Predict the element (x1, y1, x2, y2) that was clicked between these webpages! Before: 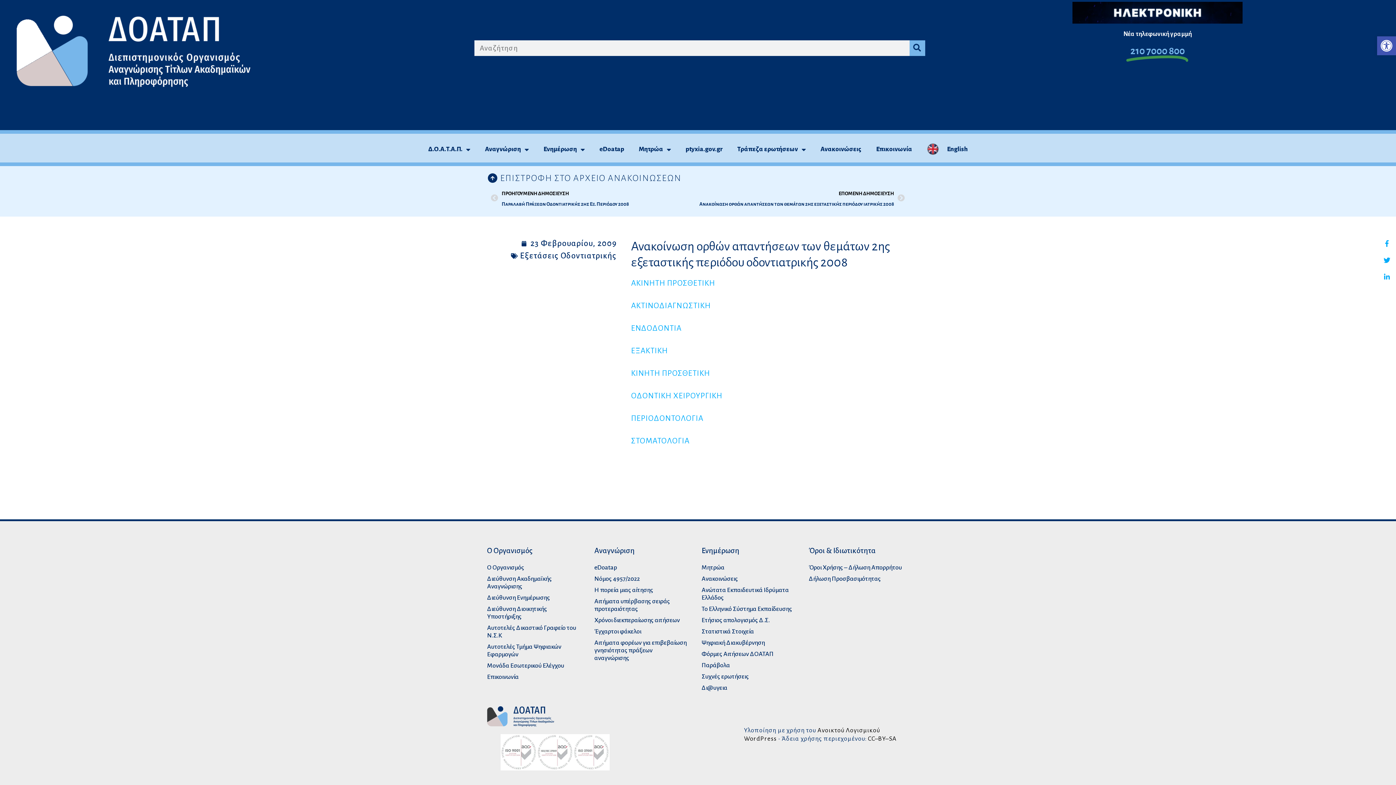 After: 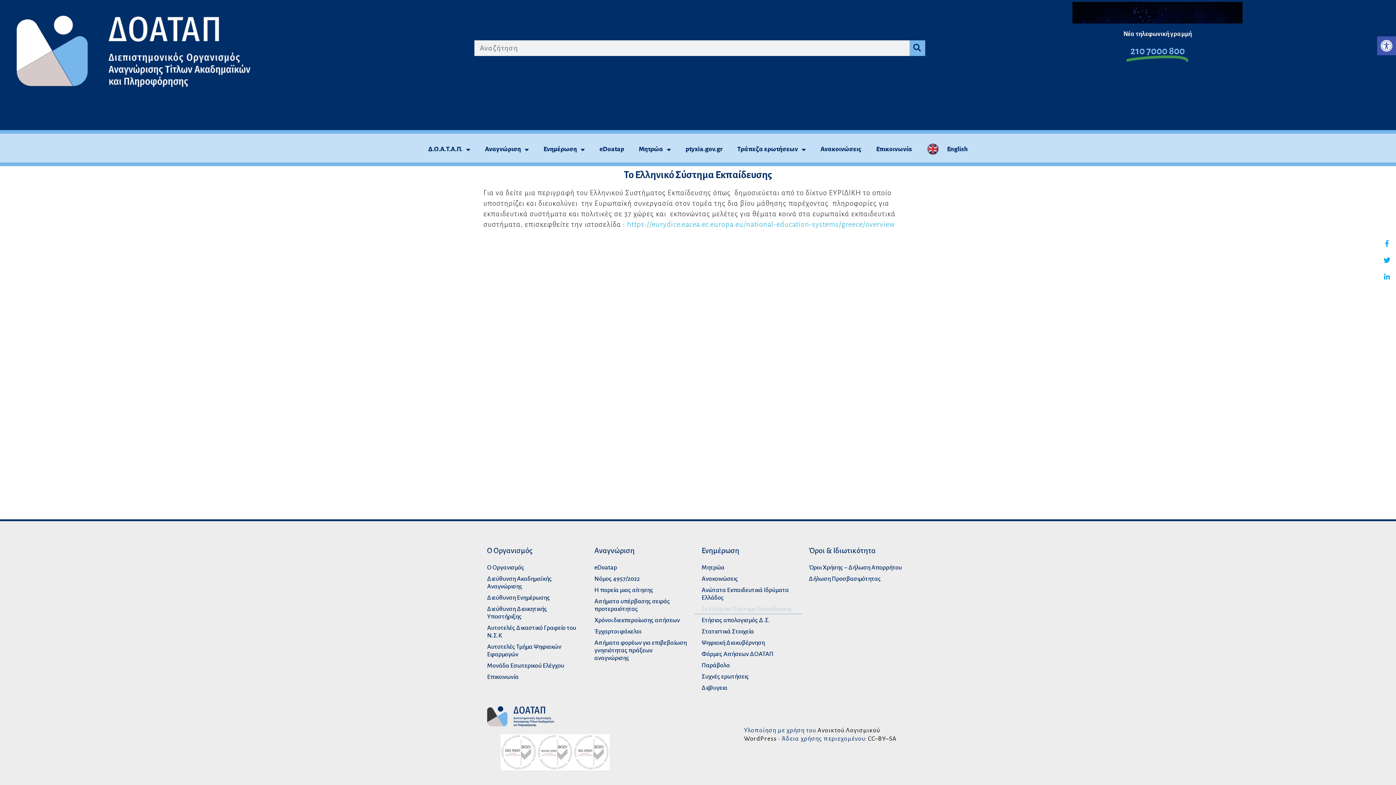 Action: bbox: (694, 603, 801, 614) label: Το Ελληνικό Σύστημα Εκπαίδευσης